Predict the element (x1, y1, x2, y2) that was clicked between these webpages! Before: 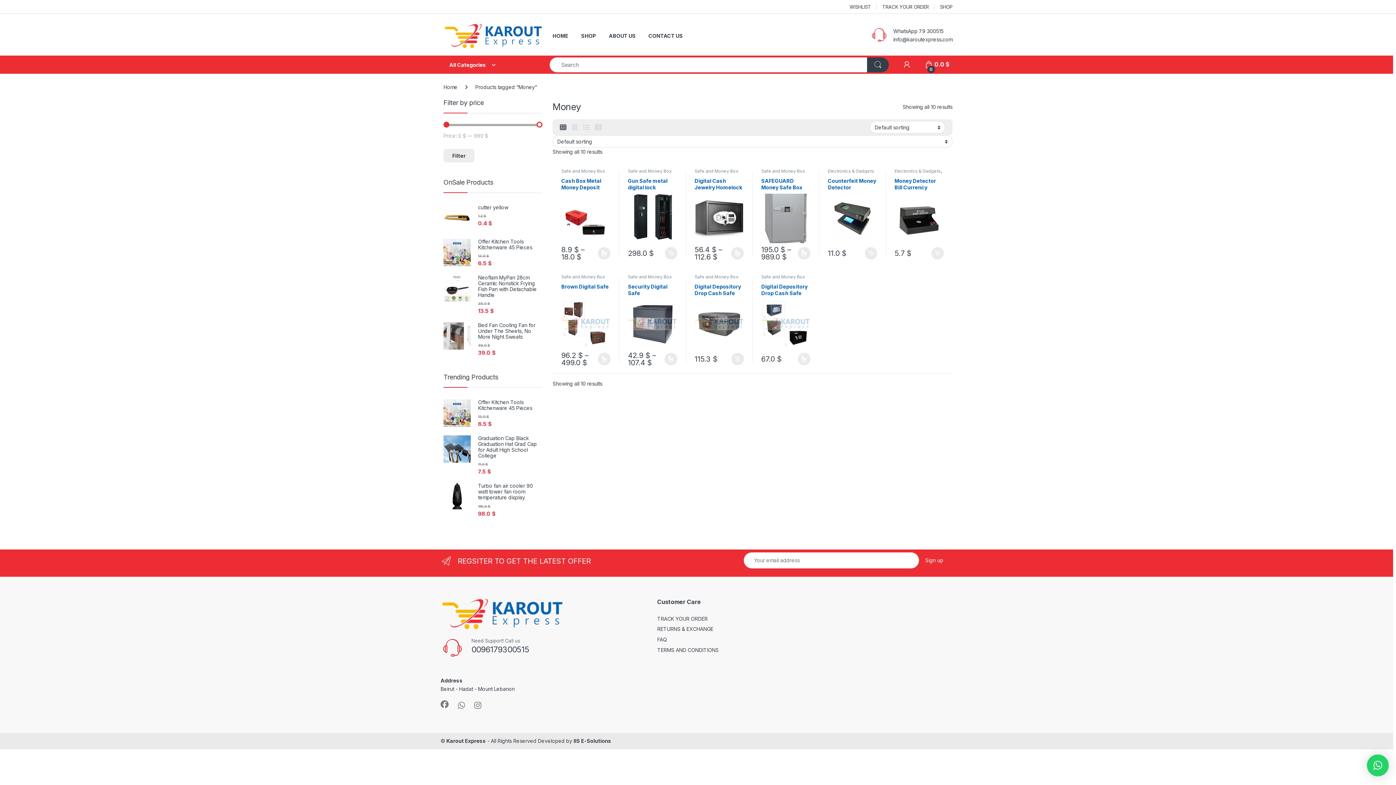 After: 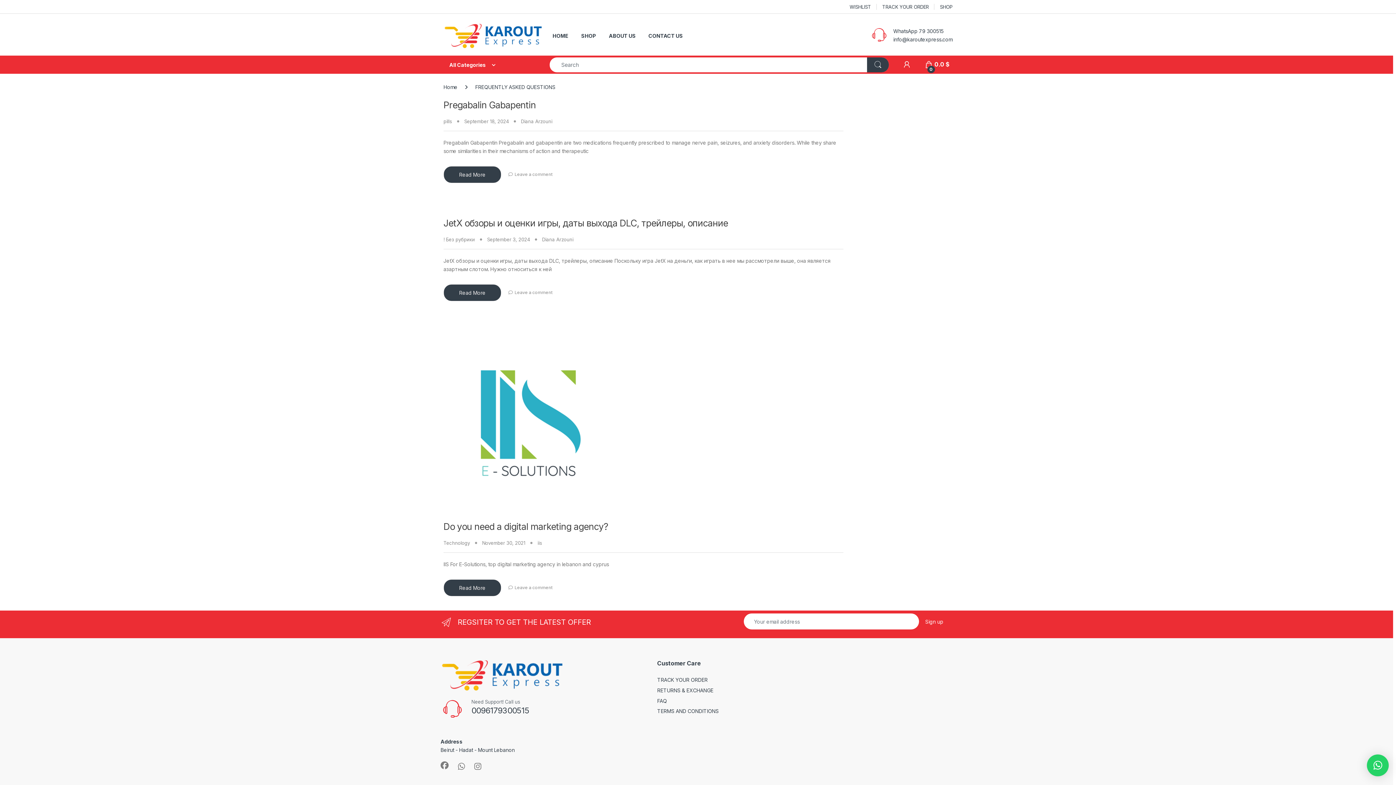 Action: bbox: (657, 636, 667, 642) label: FAQ